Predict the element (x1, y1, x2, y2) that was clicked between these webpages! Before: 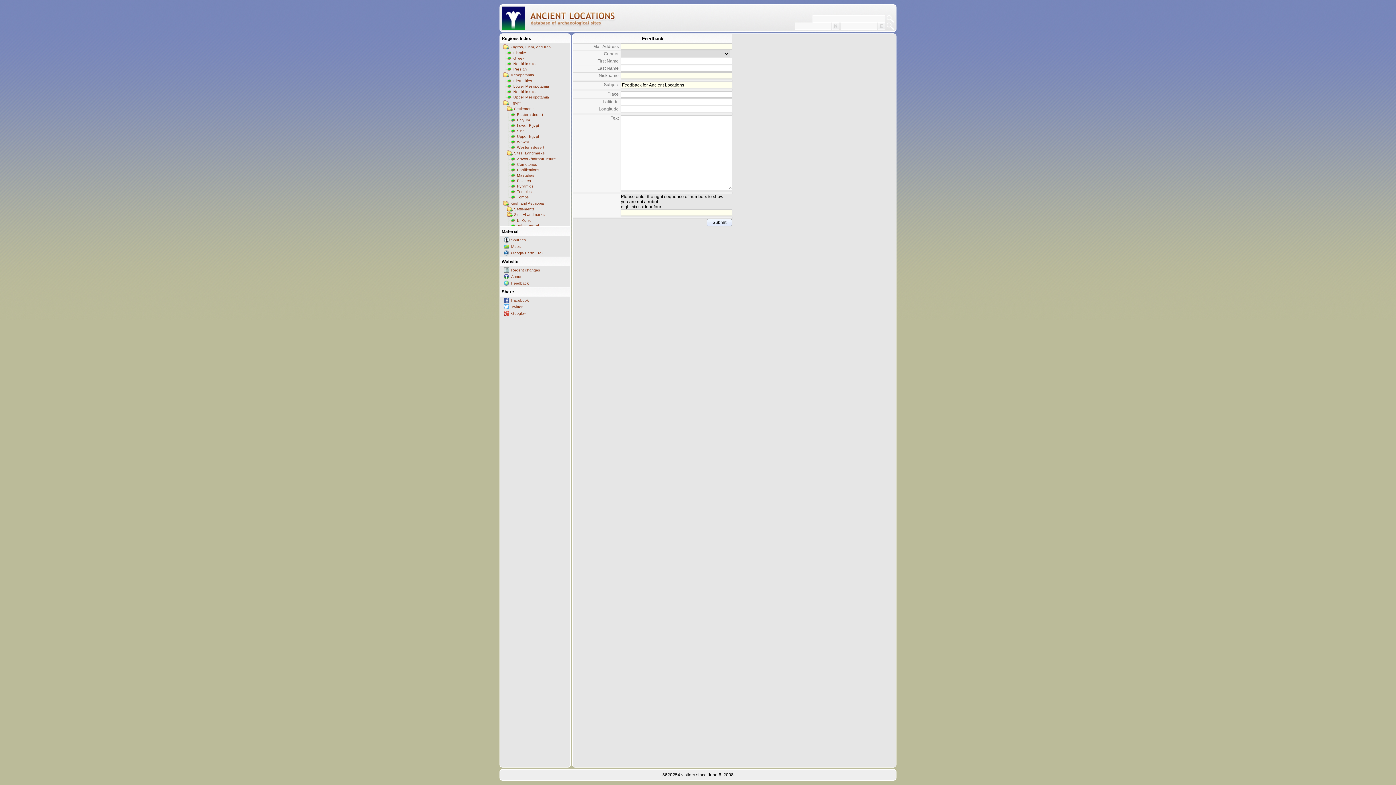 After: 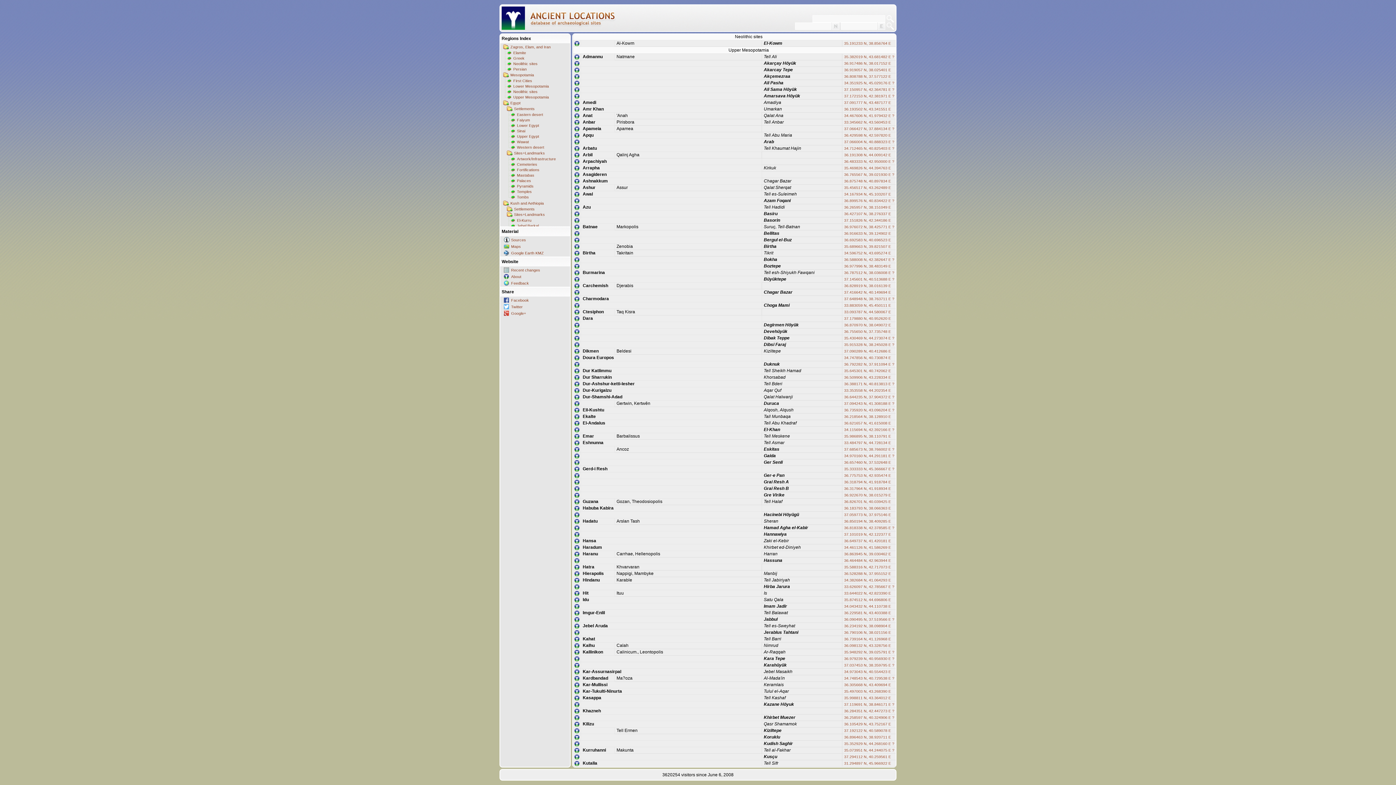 Action: label: Neolithic sites bbox: (503, 88, 570, 94)